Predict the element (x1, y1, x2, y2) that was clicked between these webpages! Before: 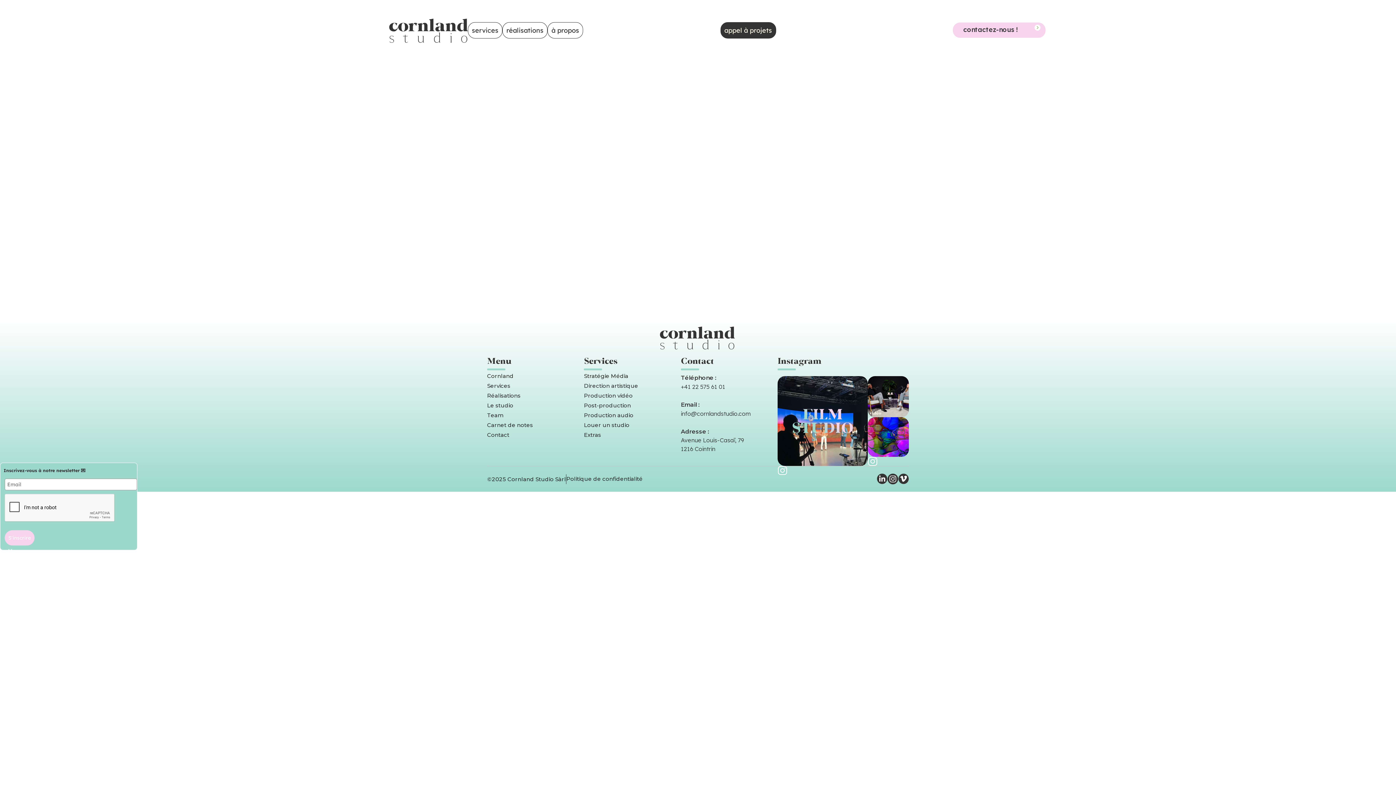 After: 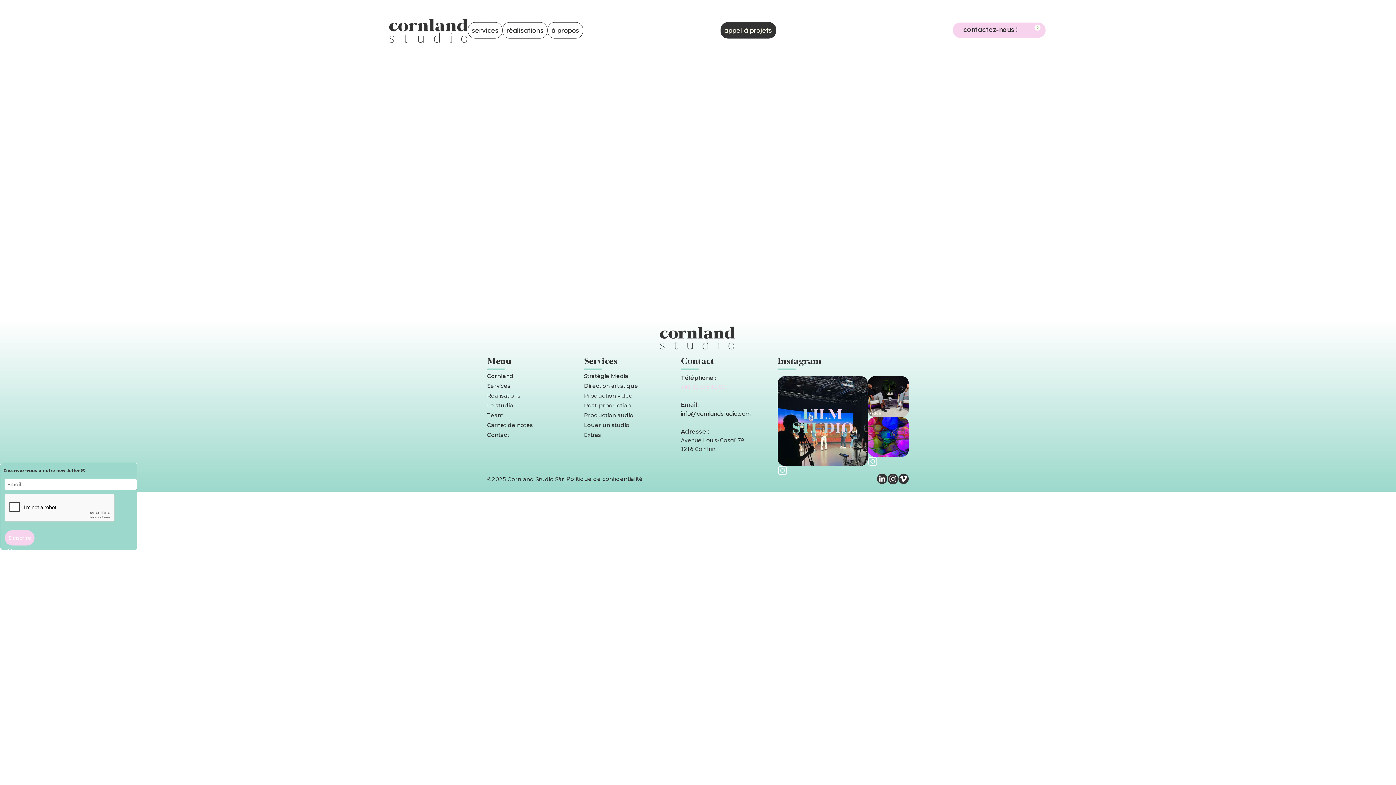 Action: bbox: (681, 383, 725, 390) label: +41 22 575 61 01